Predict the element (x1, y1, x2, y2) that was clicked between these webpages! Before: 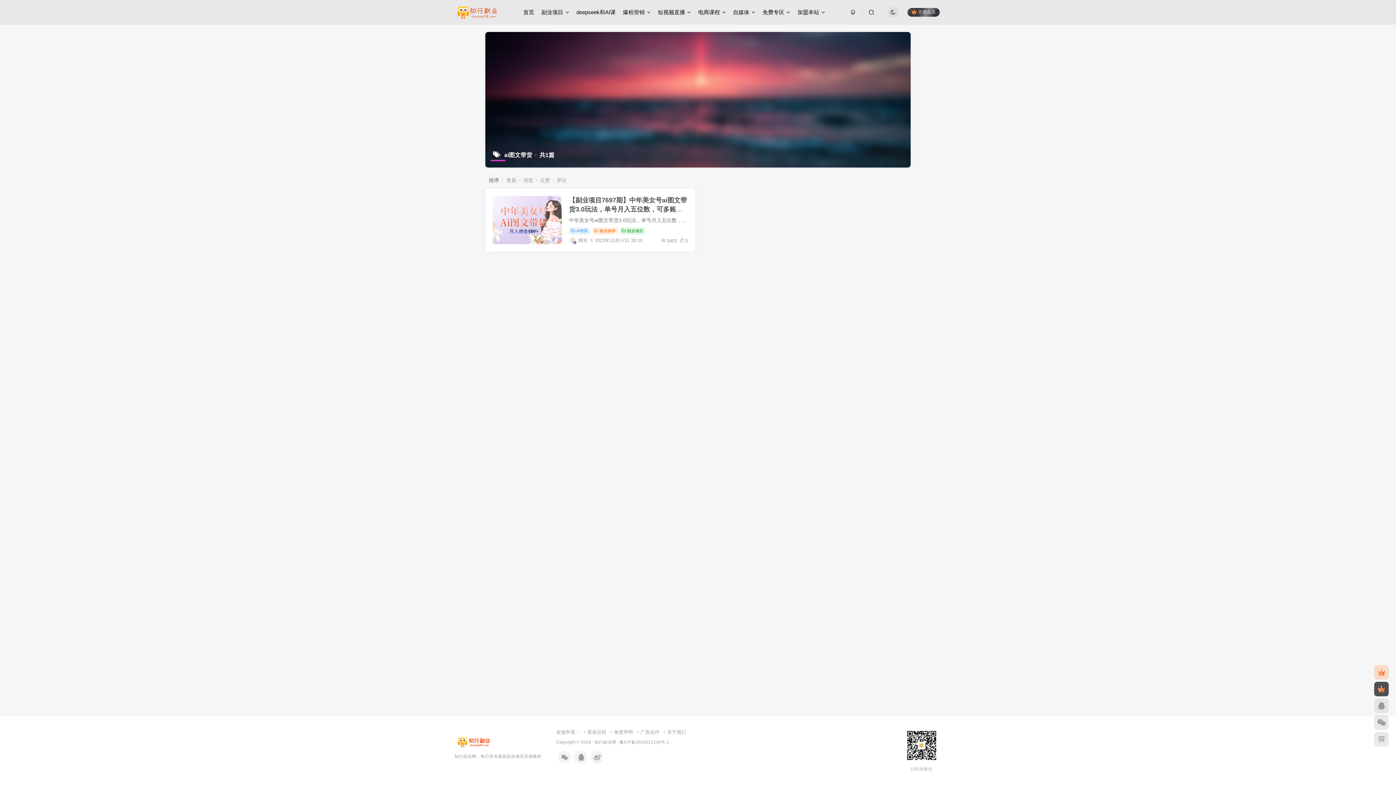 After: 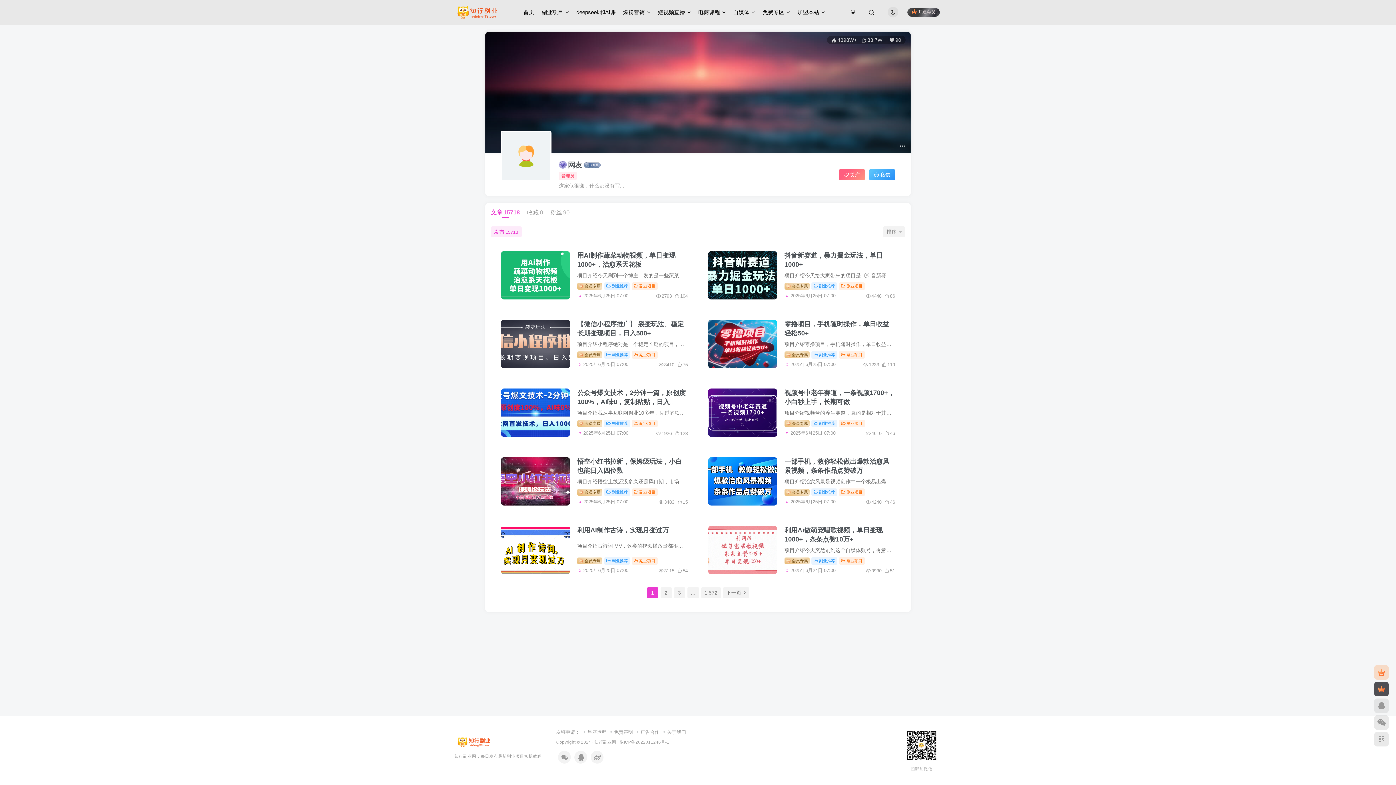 Action: bbox: (569, 236, 576, 244)